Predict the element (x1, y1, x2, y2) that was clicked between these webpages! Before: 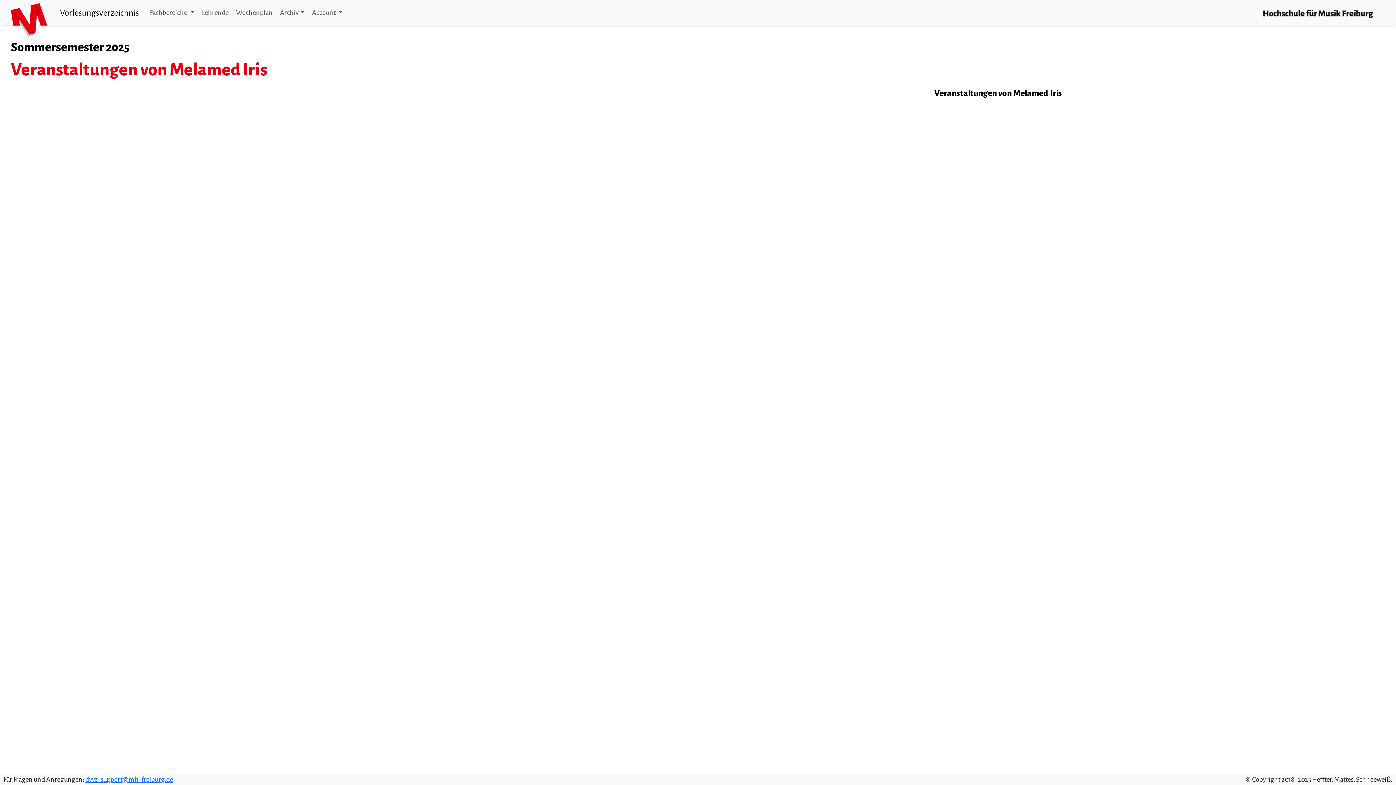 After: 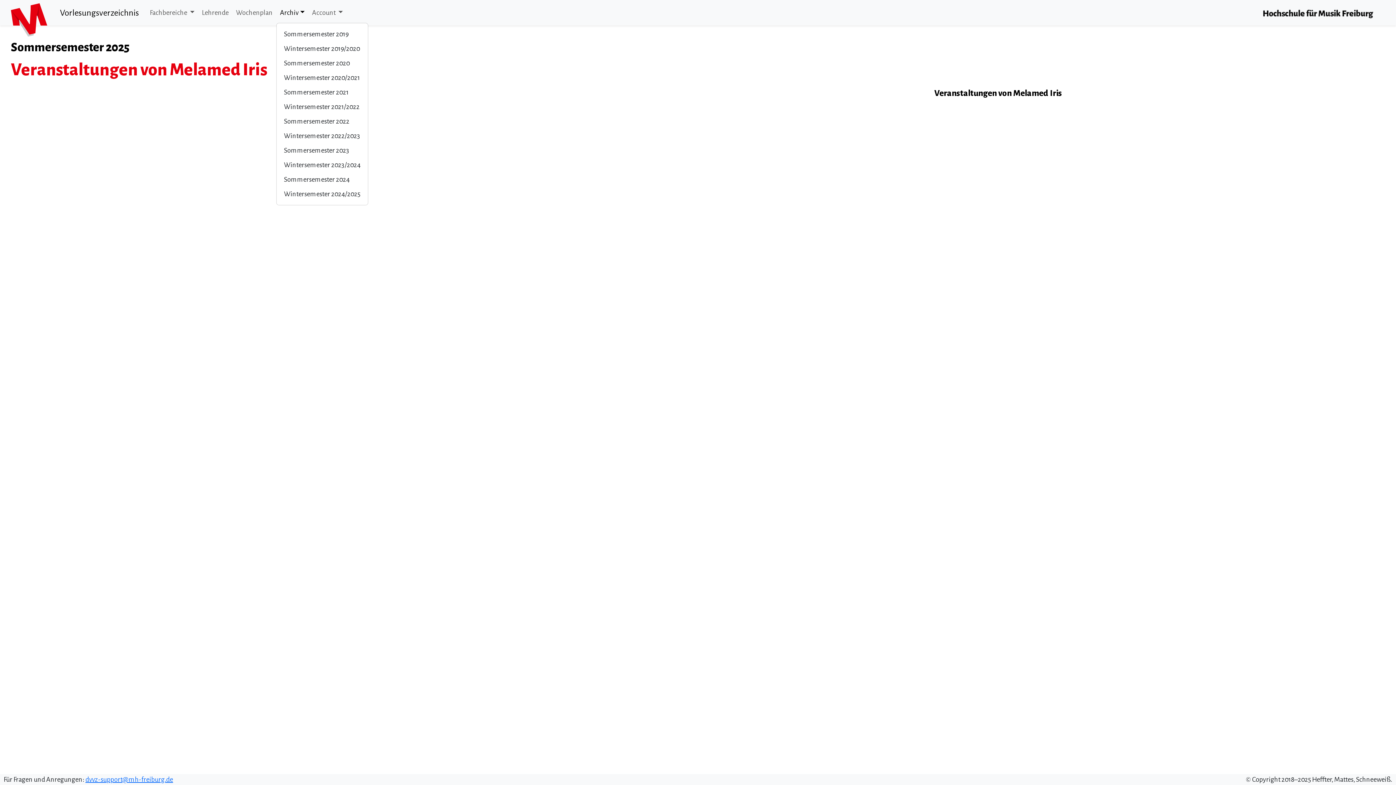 Action: bbox: (276, 3, 308, 21) label: Archiv